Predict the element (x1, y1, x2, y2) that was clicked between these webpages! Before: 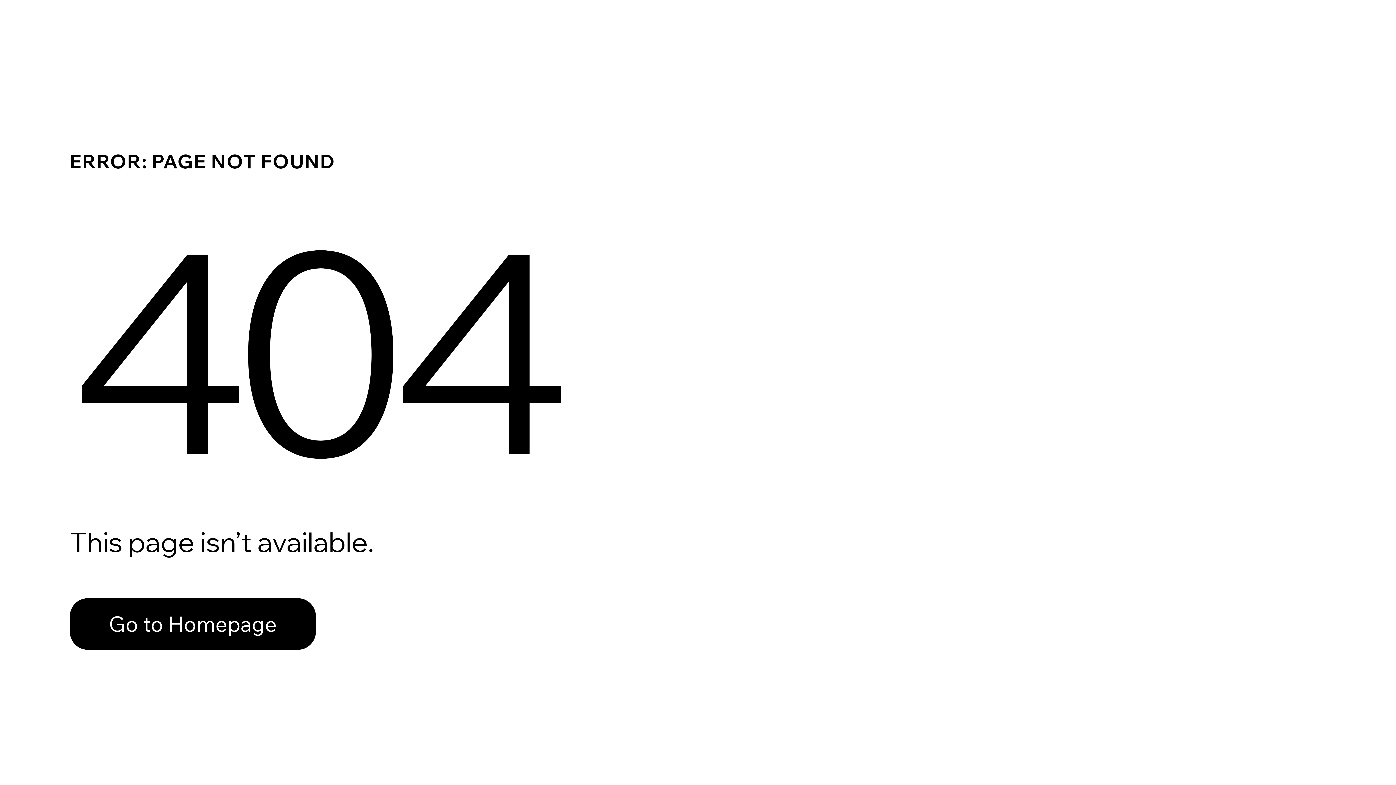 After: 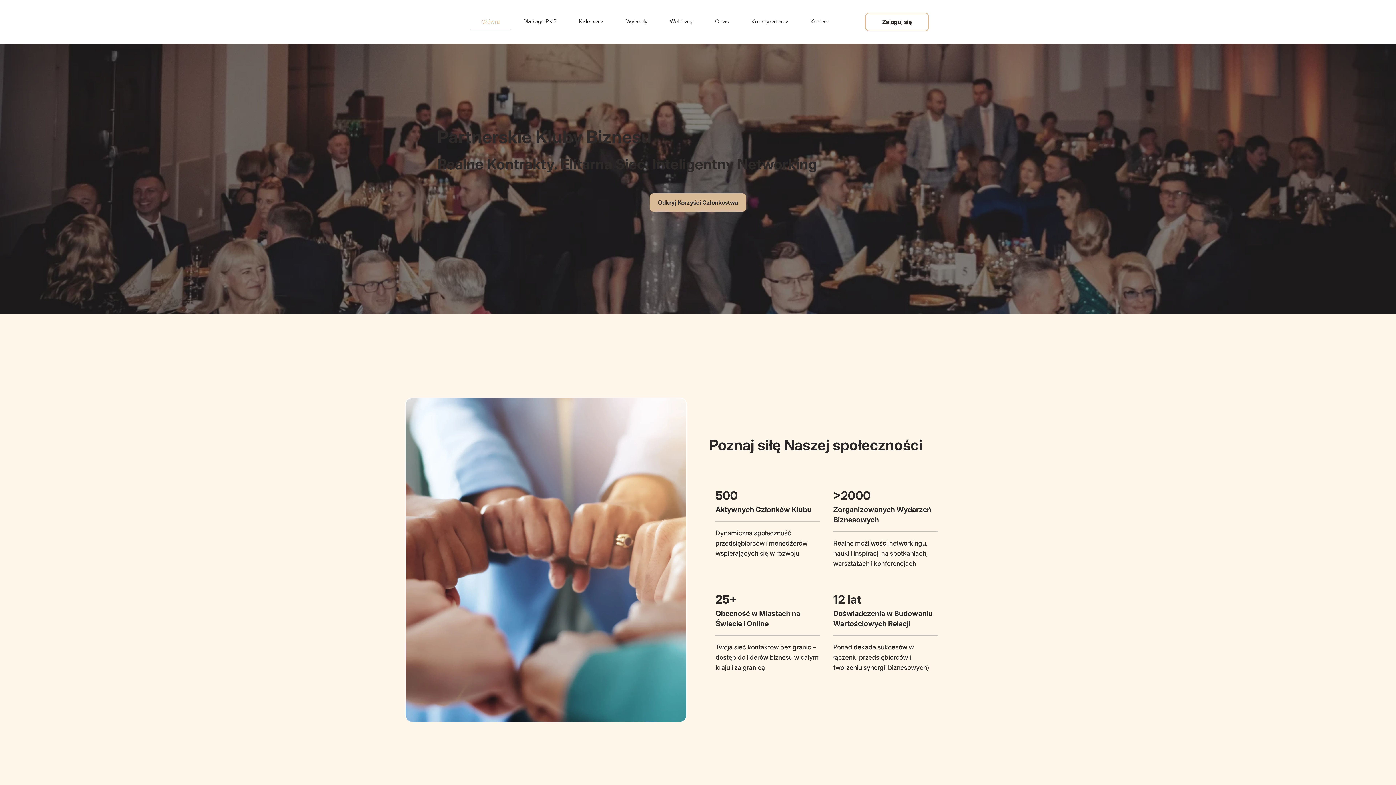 Action: label: Go to Homepage bbox: (69, 598, 316, 650)